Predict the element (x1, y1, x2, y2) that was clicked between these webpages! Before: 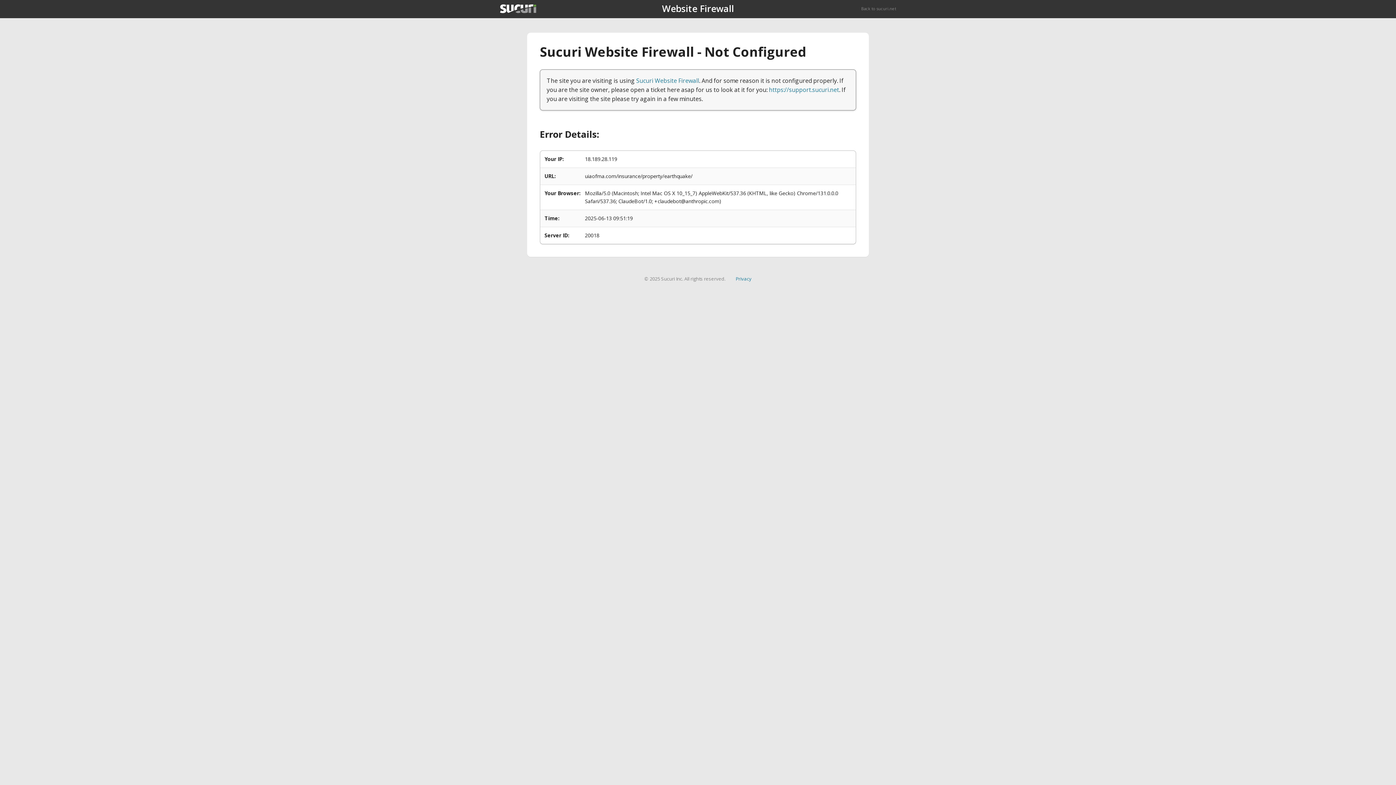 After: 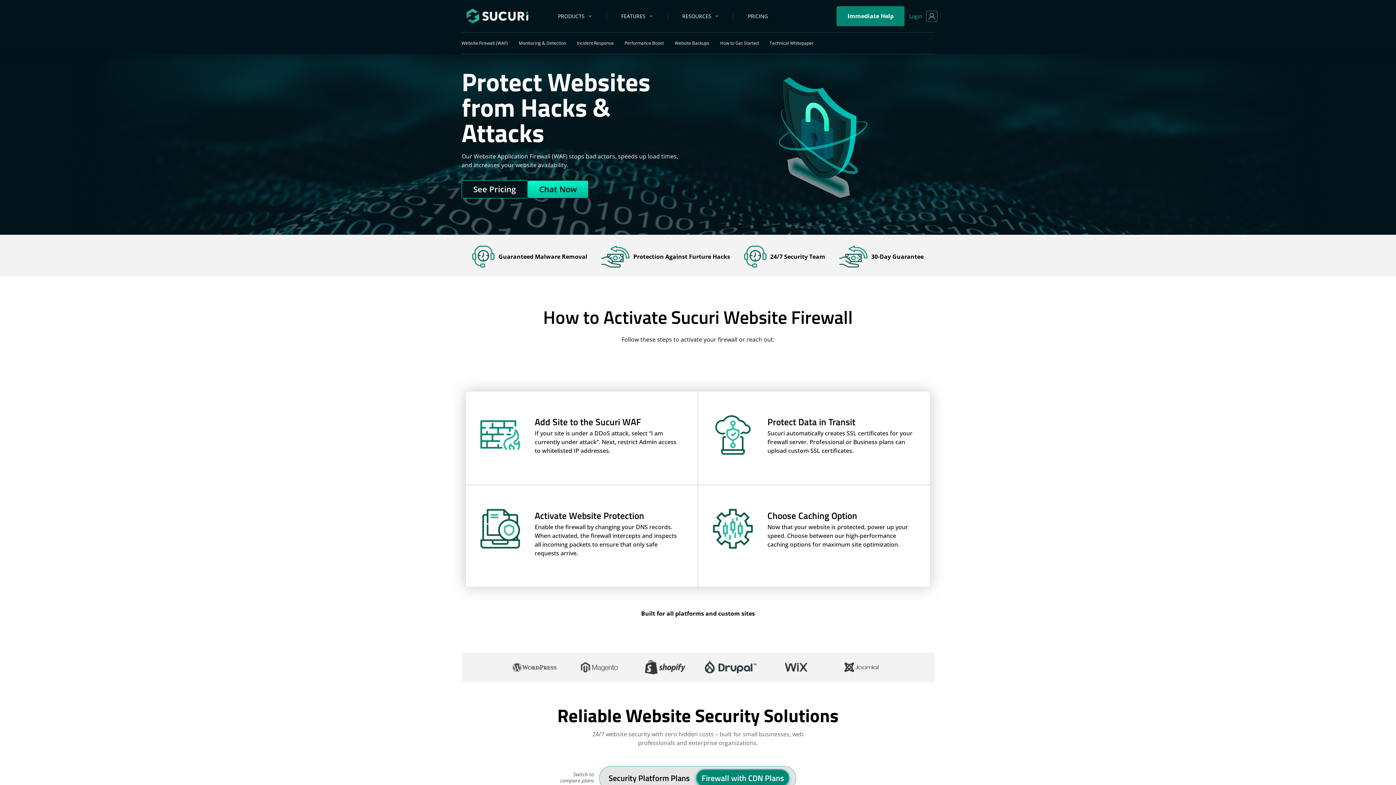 Action: bbox: (636, 76, 699, 84) label: Sucuri Website Firewall